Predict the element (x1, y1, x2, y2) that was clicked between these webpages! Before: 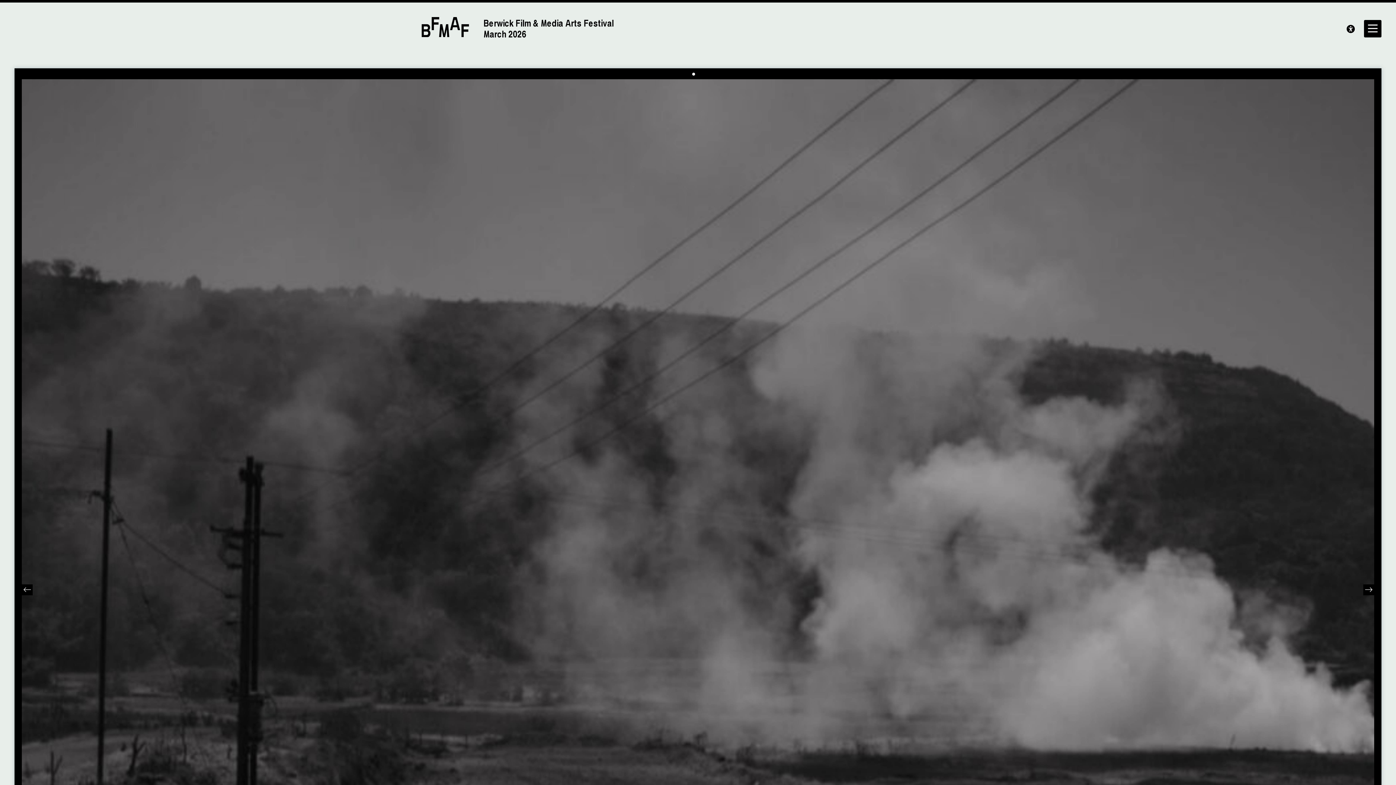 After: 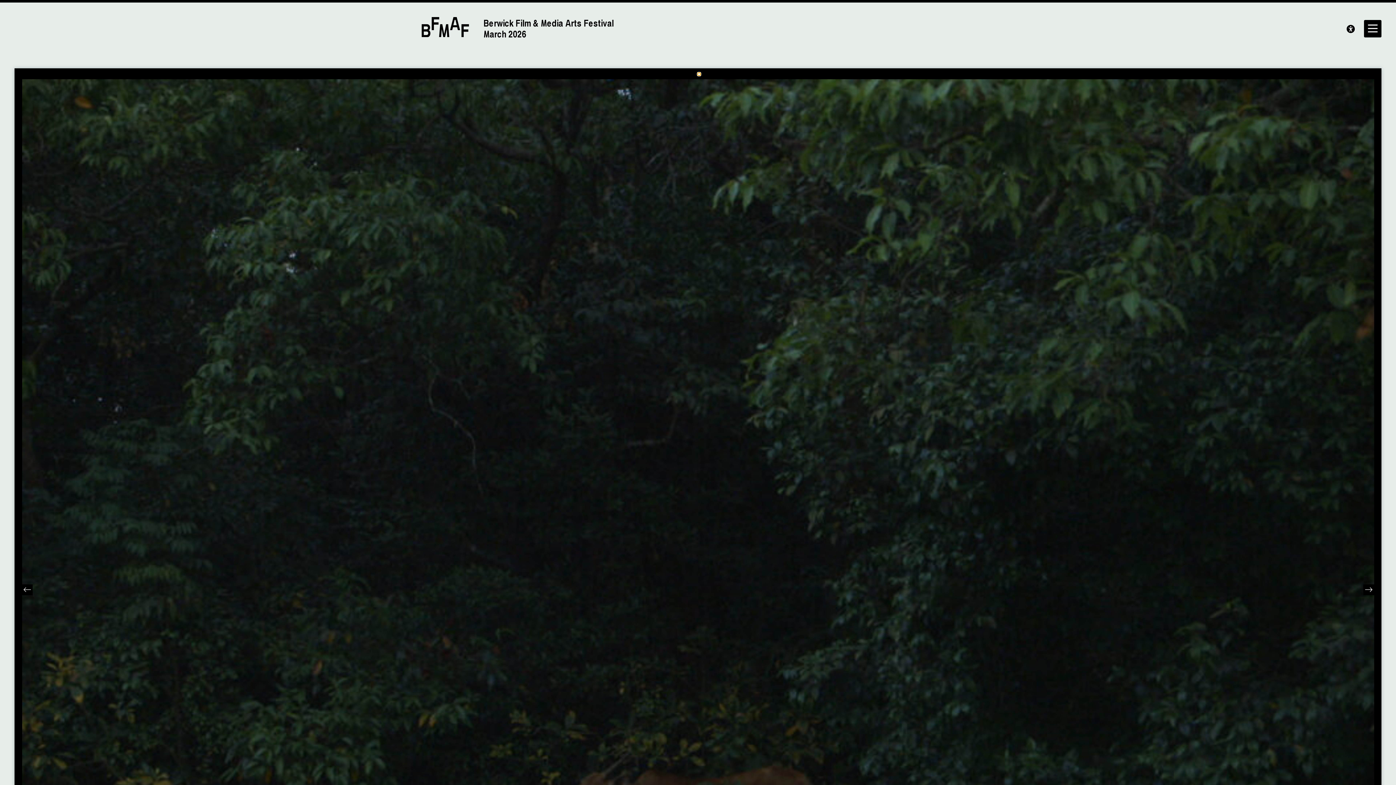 Action: label: Carousel Page 2 bbox: (697, 72, 700, 75)